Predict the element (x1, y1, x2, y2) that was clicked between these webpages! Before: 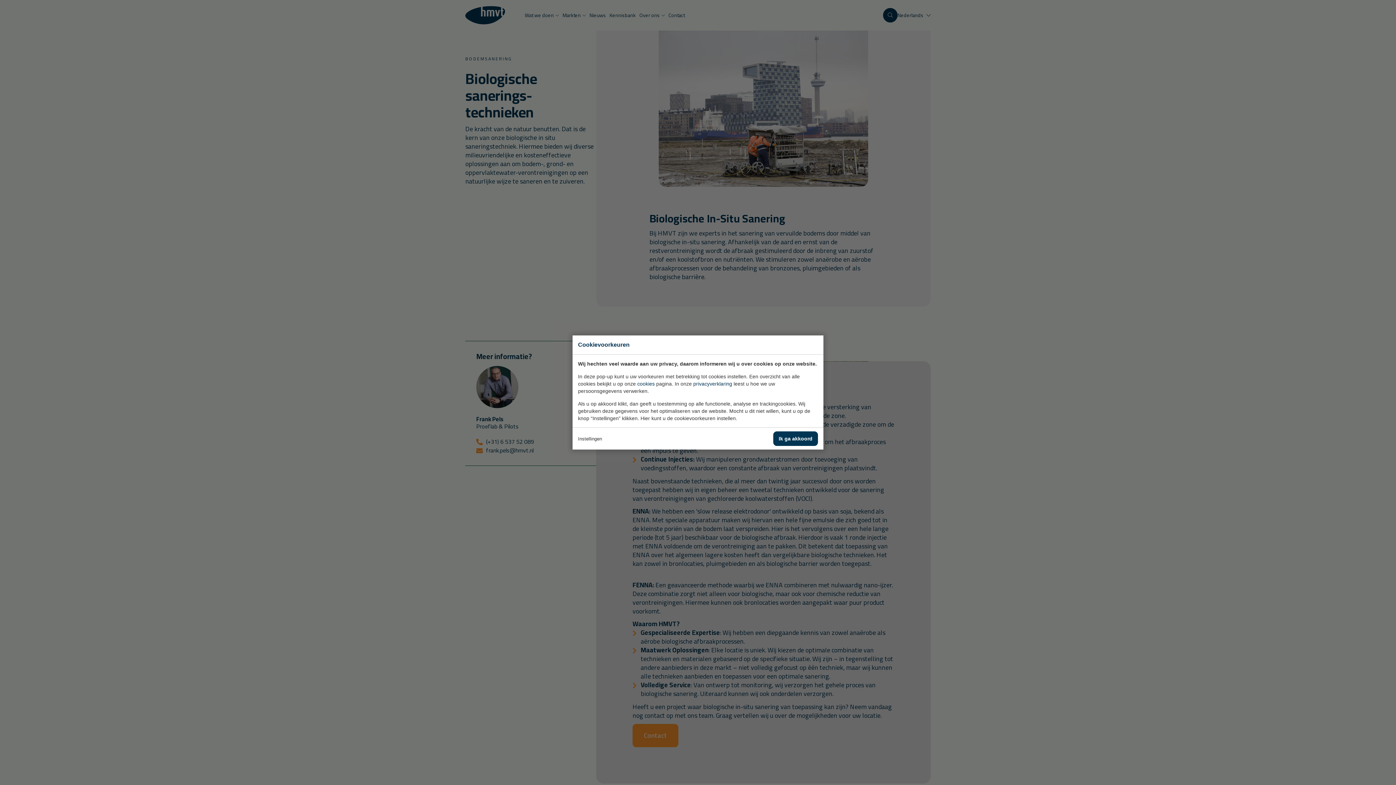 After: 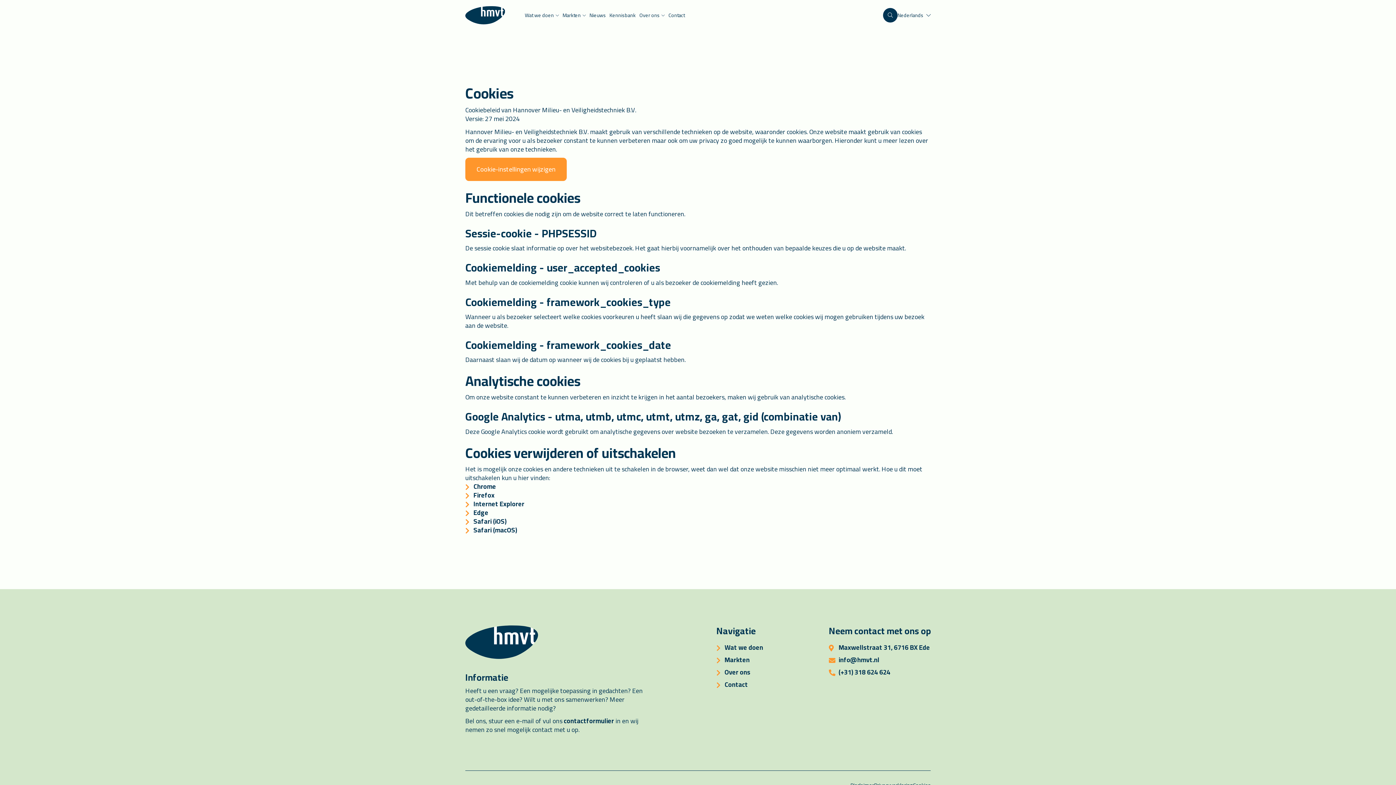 Action: label: cookies bbox: (637, 381, 654, 386)